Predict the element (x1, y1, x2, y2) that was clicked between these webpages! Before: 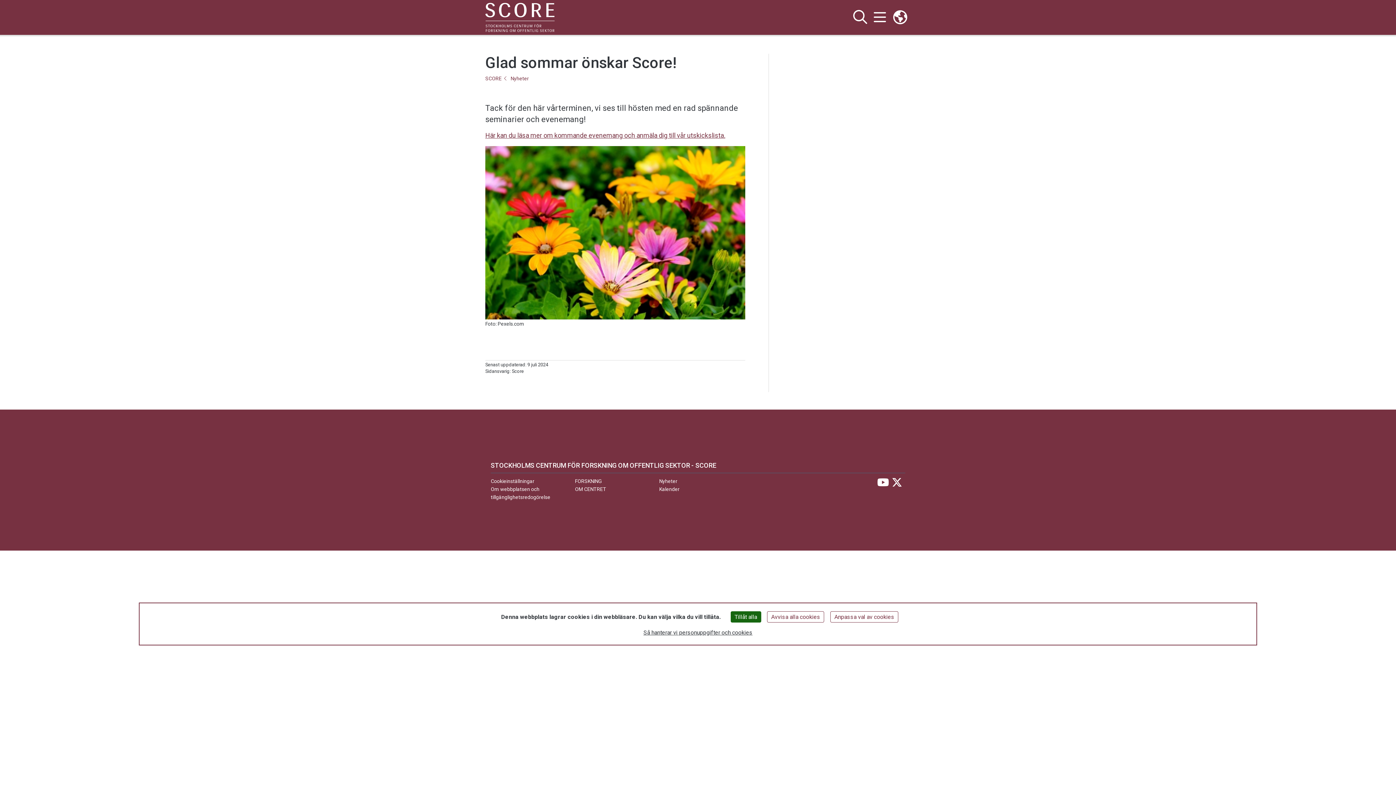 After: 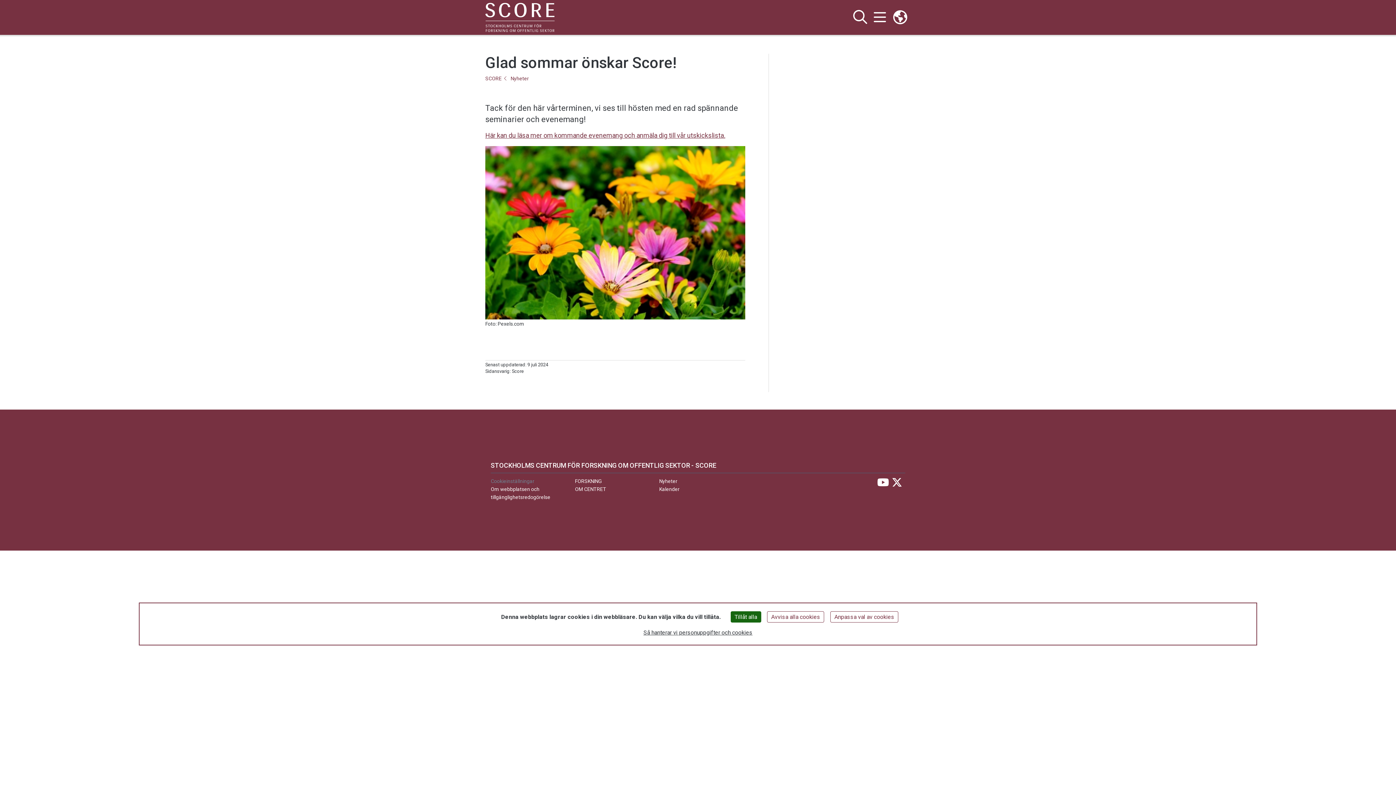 Action: bbox: (490, 478, 534, 484) label: Cookieinställningar